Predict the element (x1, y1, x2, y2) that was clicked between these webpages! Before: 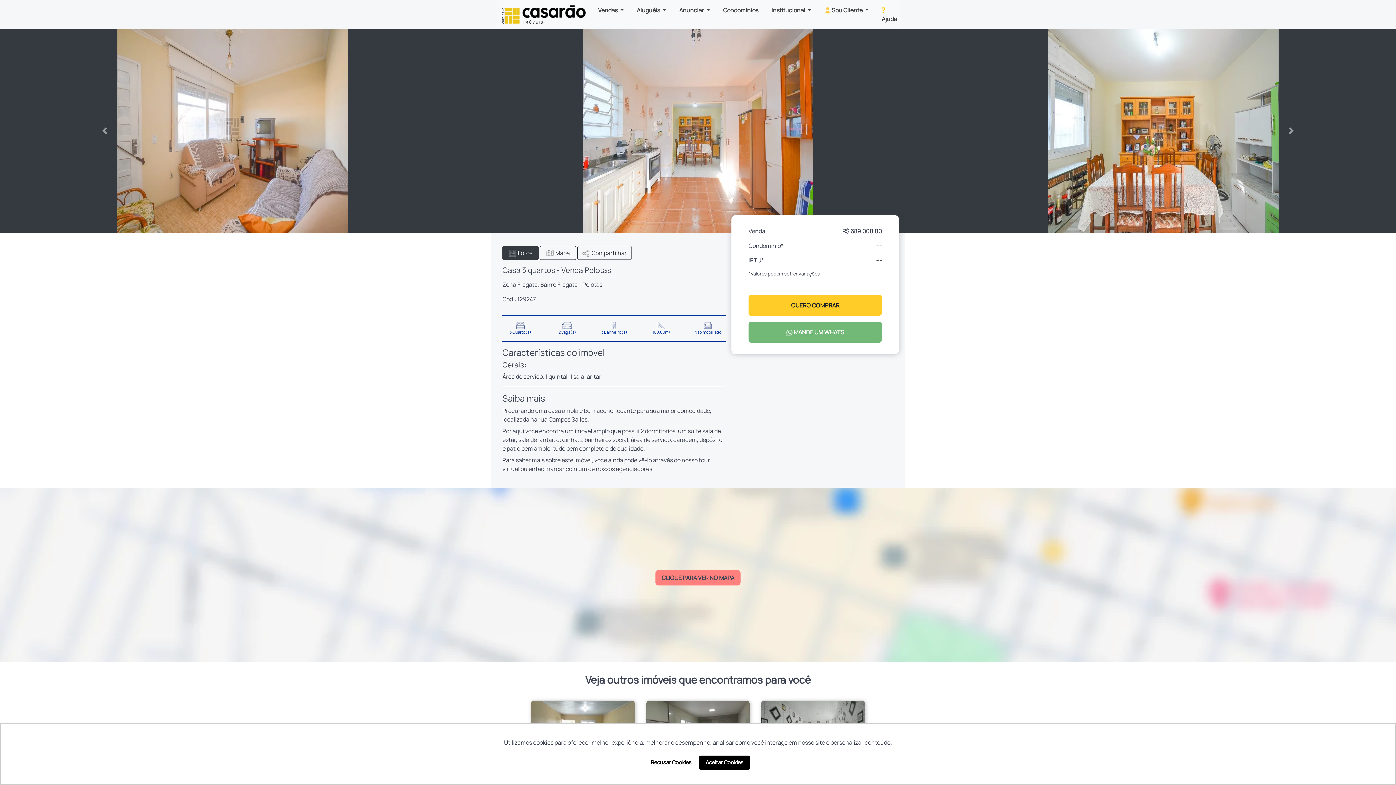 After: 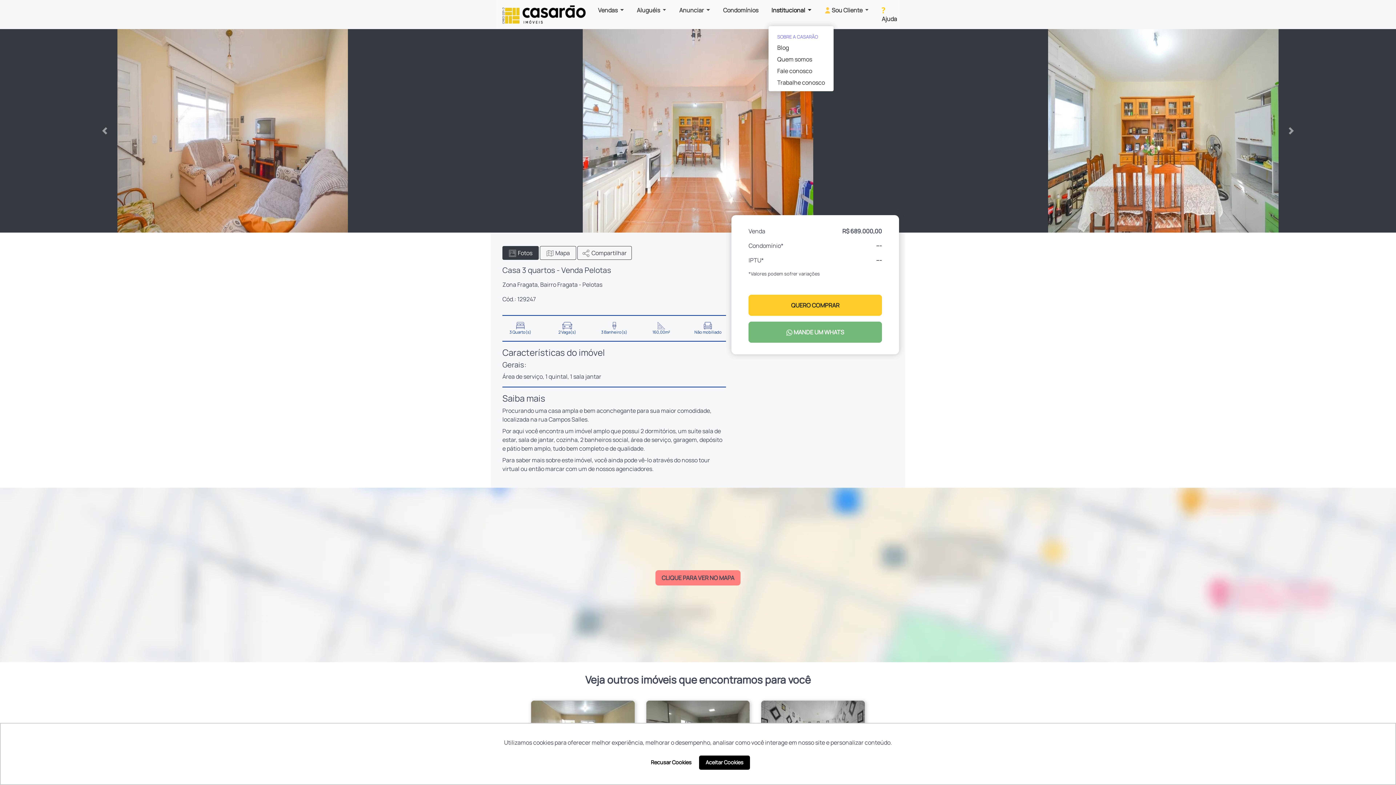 Action: bbox: (768, 2, 814, 17) label: Institucional 